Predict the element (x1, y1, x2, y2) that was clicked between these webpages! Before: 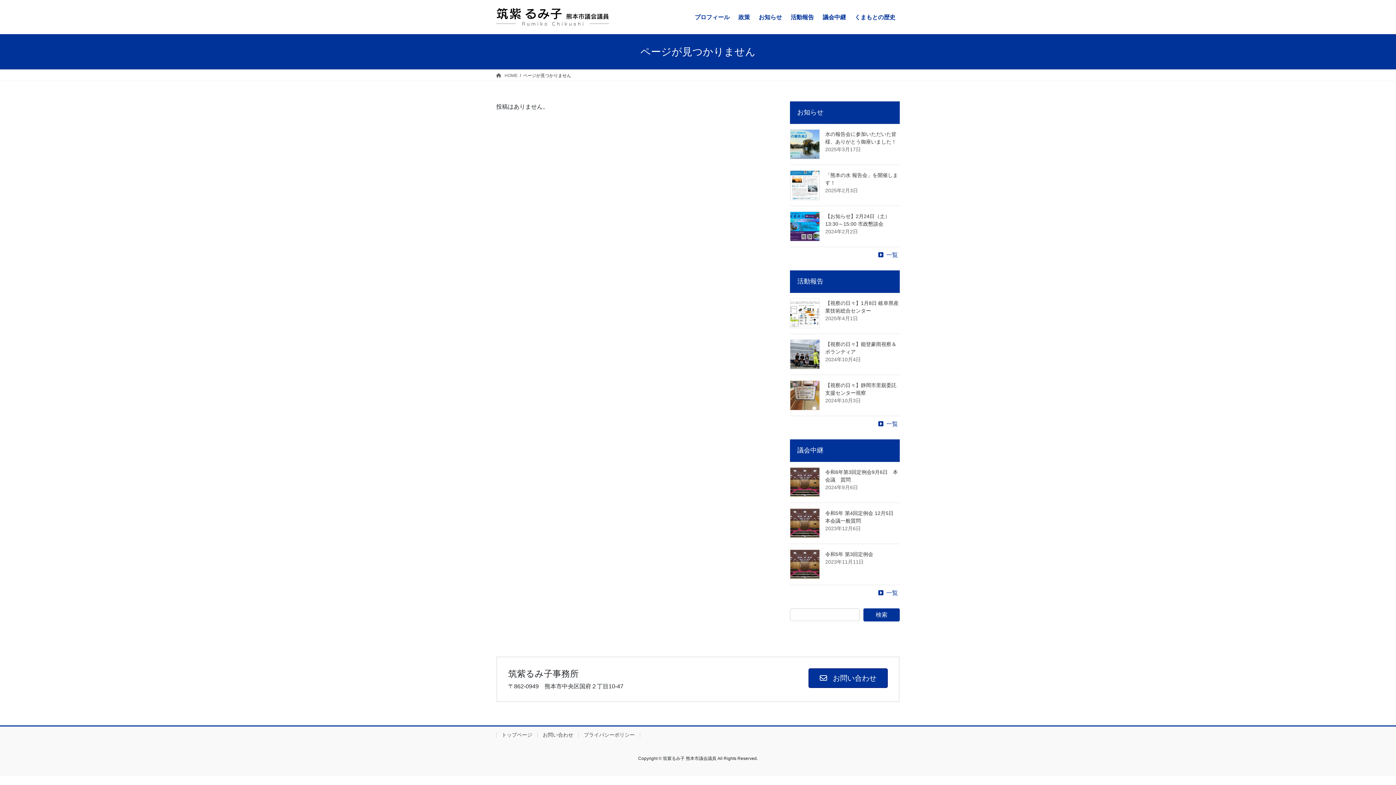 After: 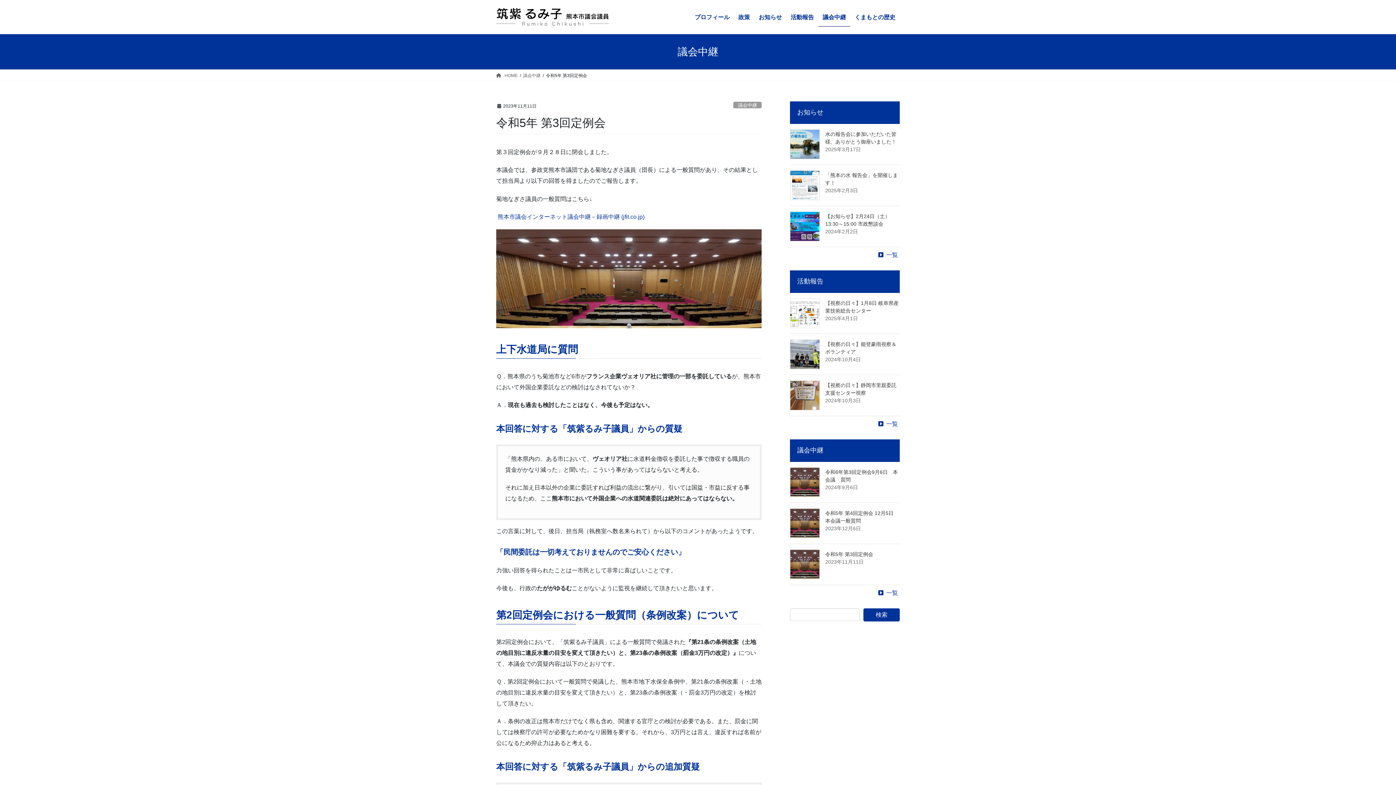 Action: bbox: (790, 549, 820, 579)